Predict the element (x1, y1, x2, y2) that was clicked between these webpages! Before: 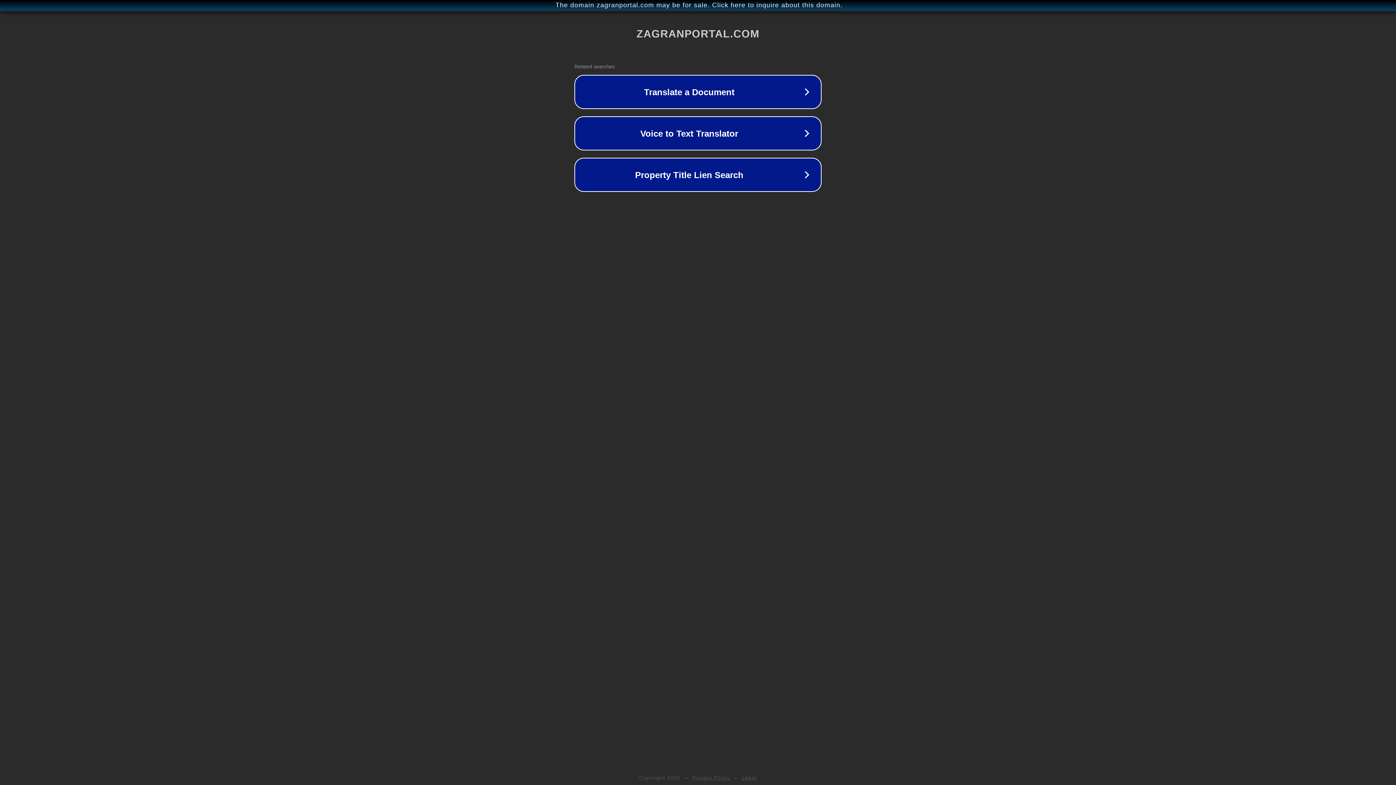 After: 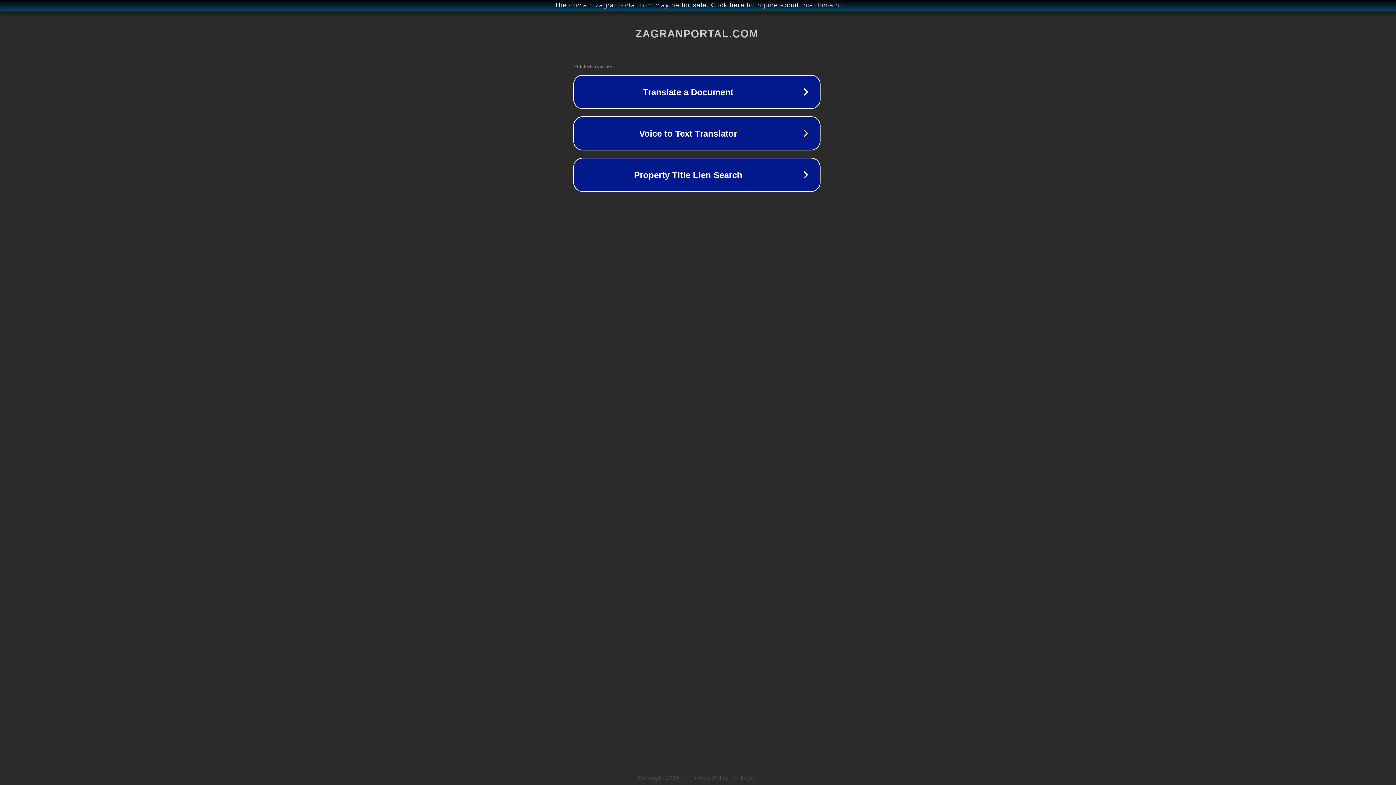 Action: label: The domain zagranportal.com may be for sale. Click here to inquire about this domain. bbox: (1, 1, 1397, 9)